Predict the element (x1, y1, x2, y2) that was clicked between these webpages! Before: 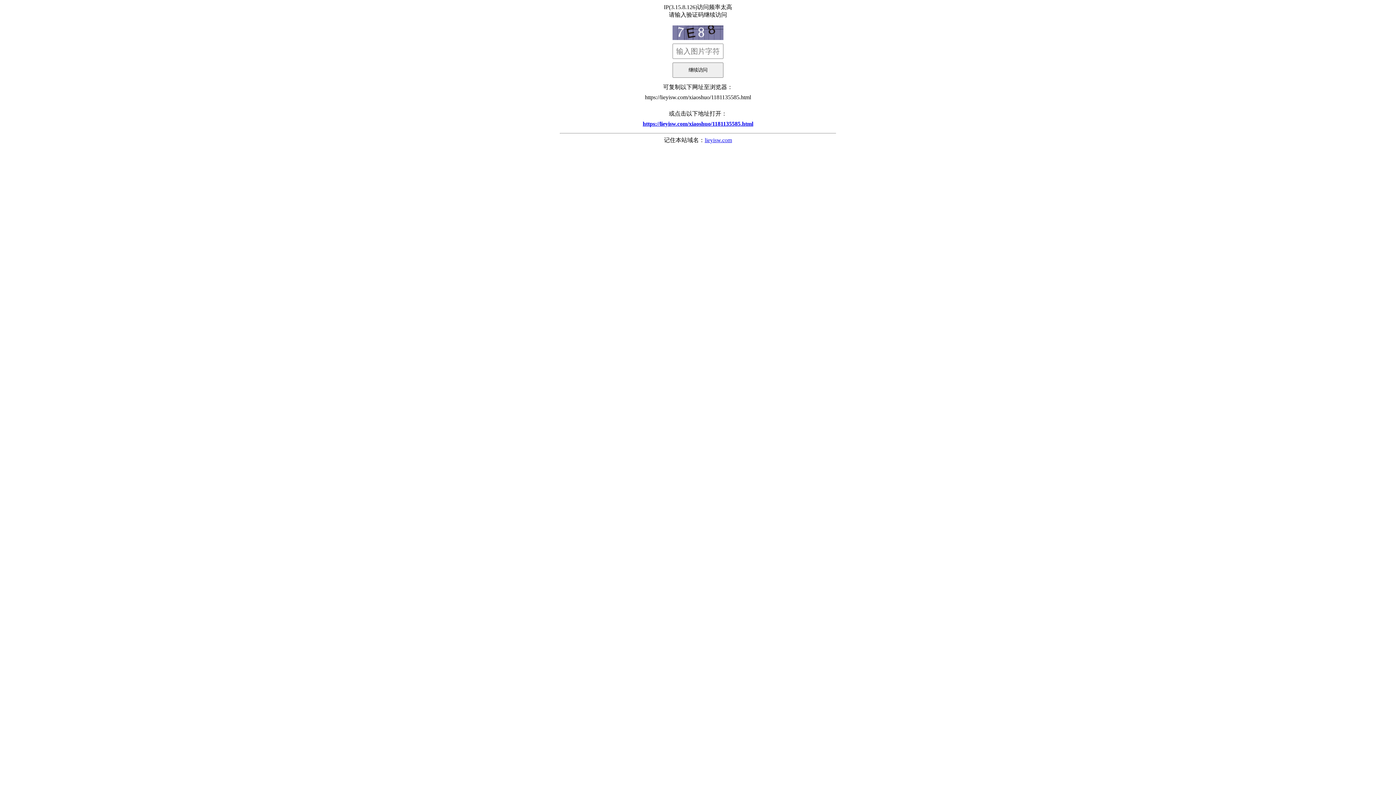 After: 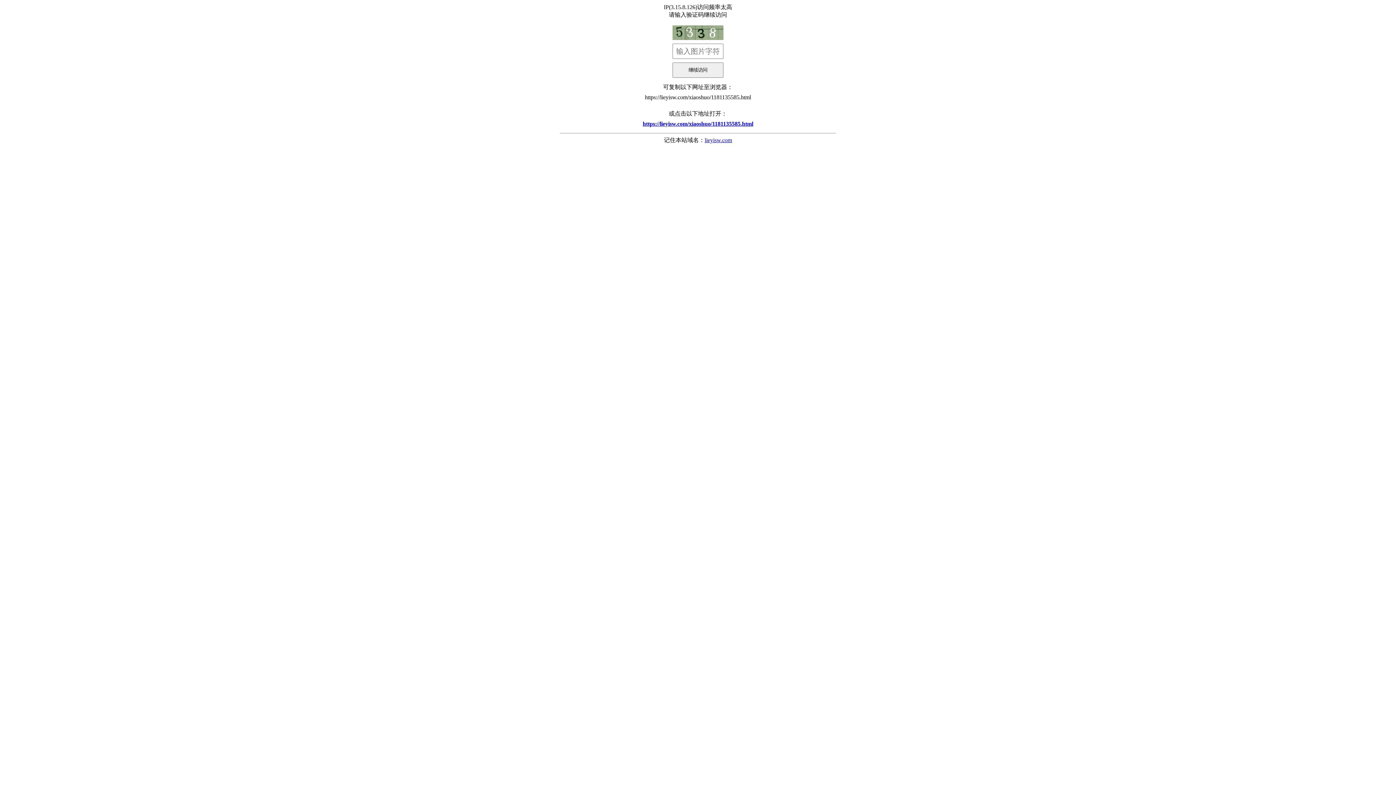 Action: bbox: (560, 117, 836, 130) label: https://lieyisw.com/xiaoshuo/1181135585.html